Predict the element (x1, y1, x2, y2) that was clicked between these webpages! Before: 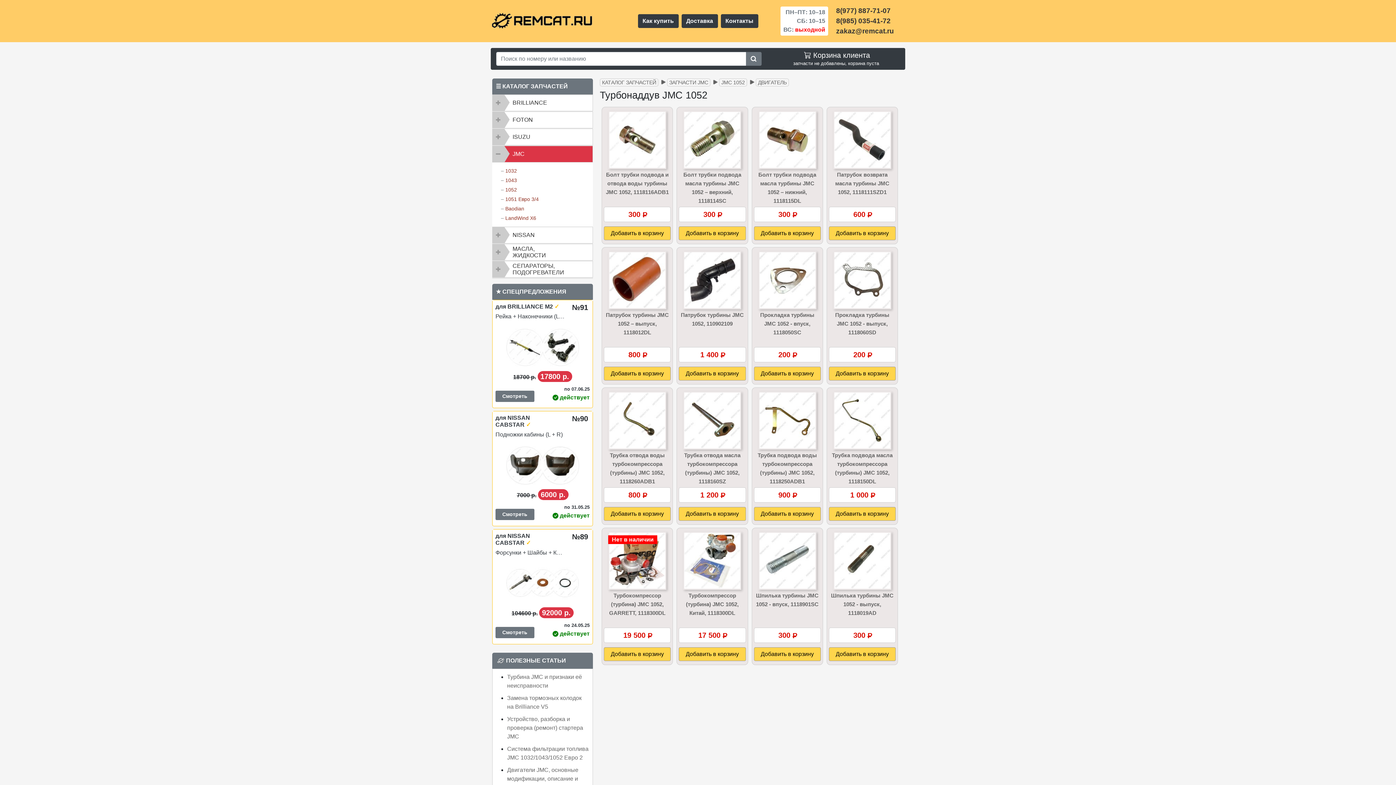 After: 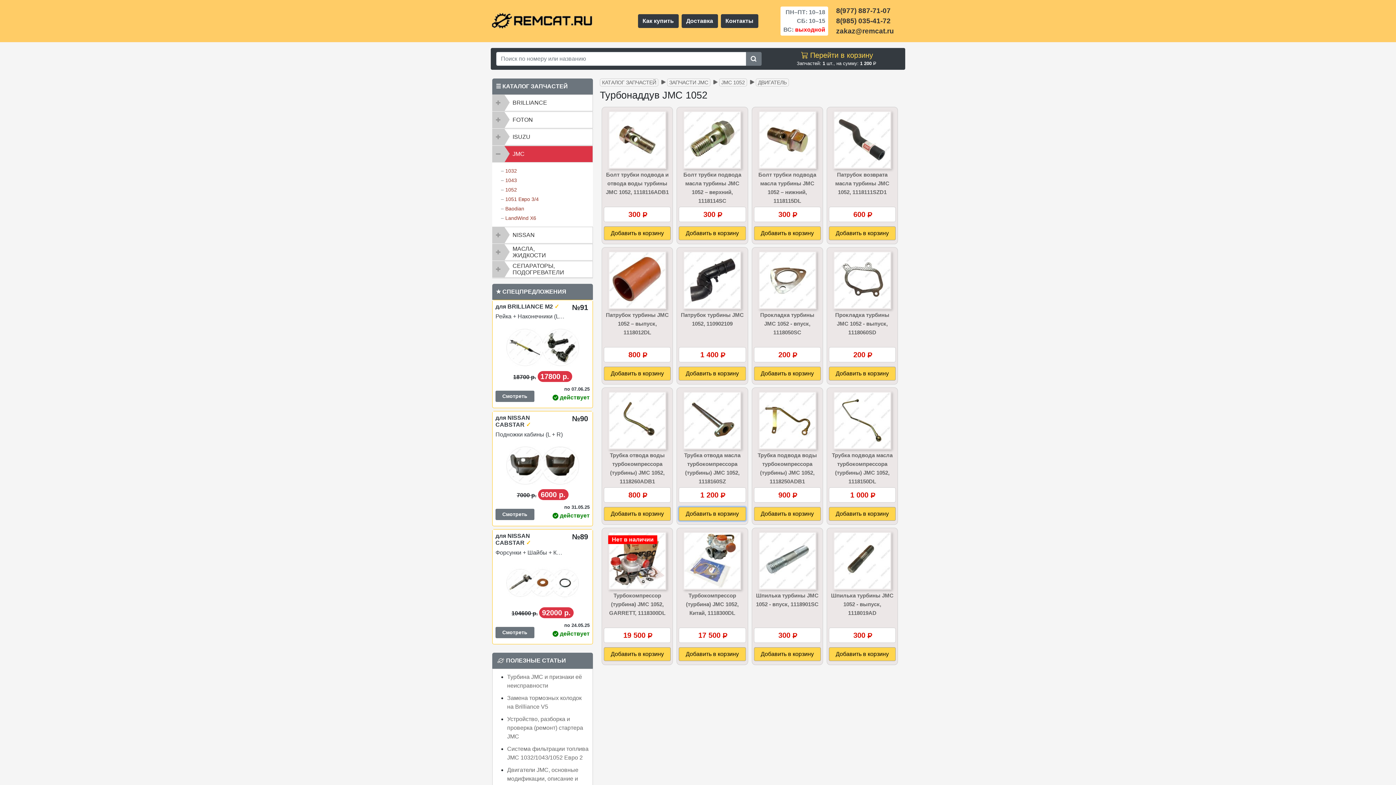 Action: label: Добавить в корзину bbox: (679, 507, 746, 521)